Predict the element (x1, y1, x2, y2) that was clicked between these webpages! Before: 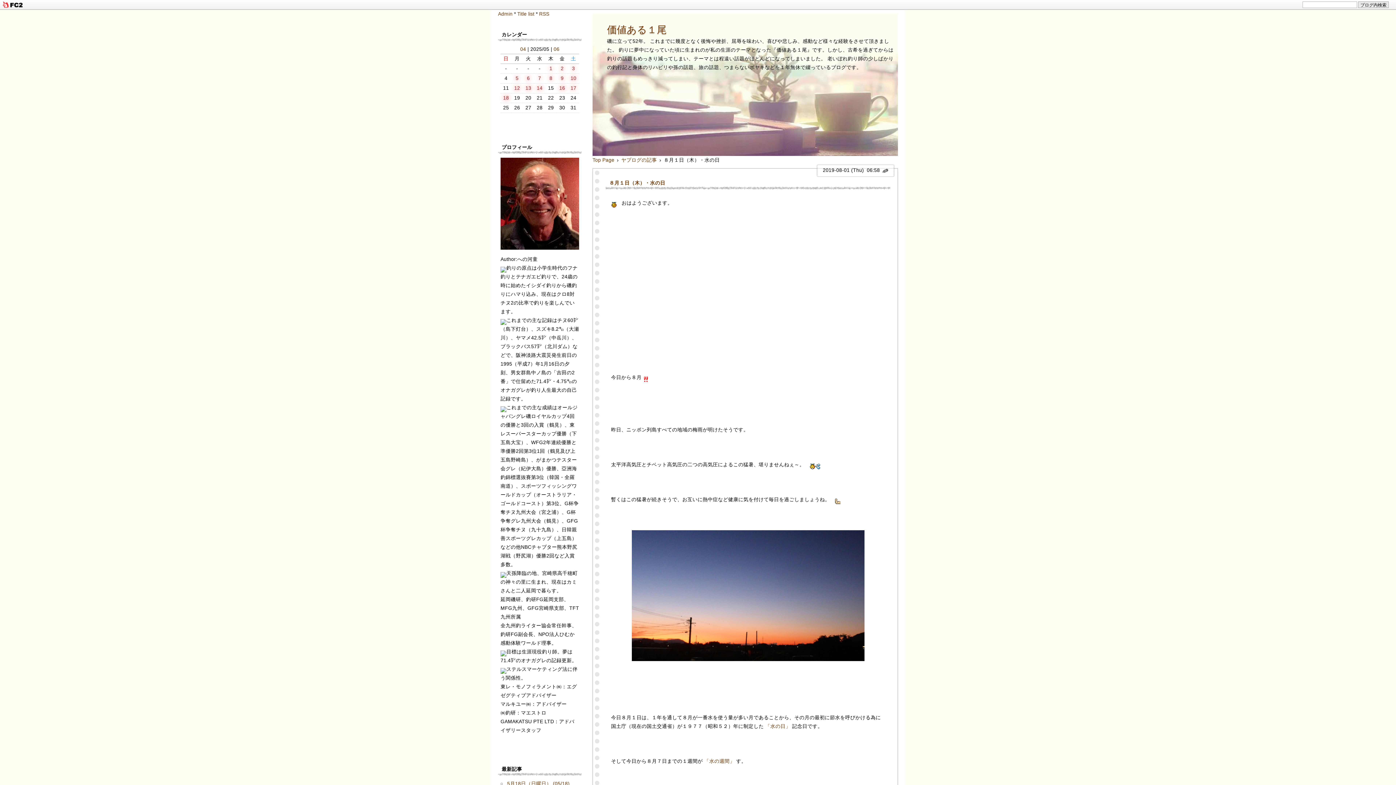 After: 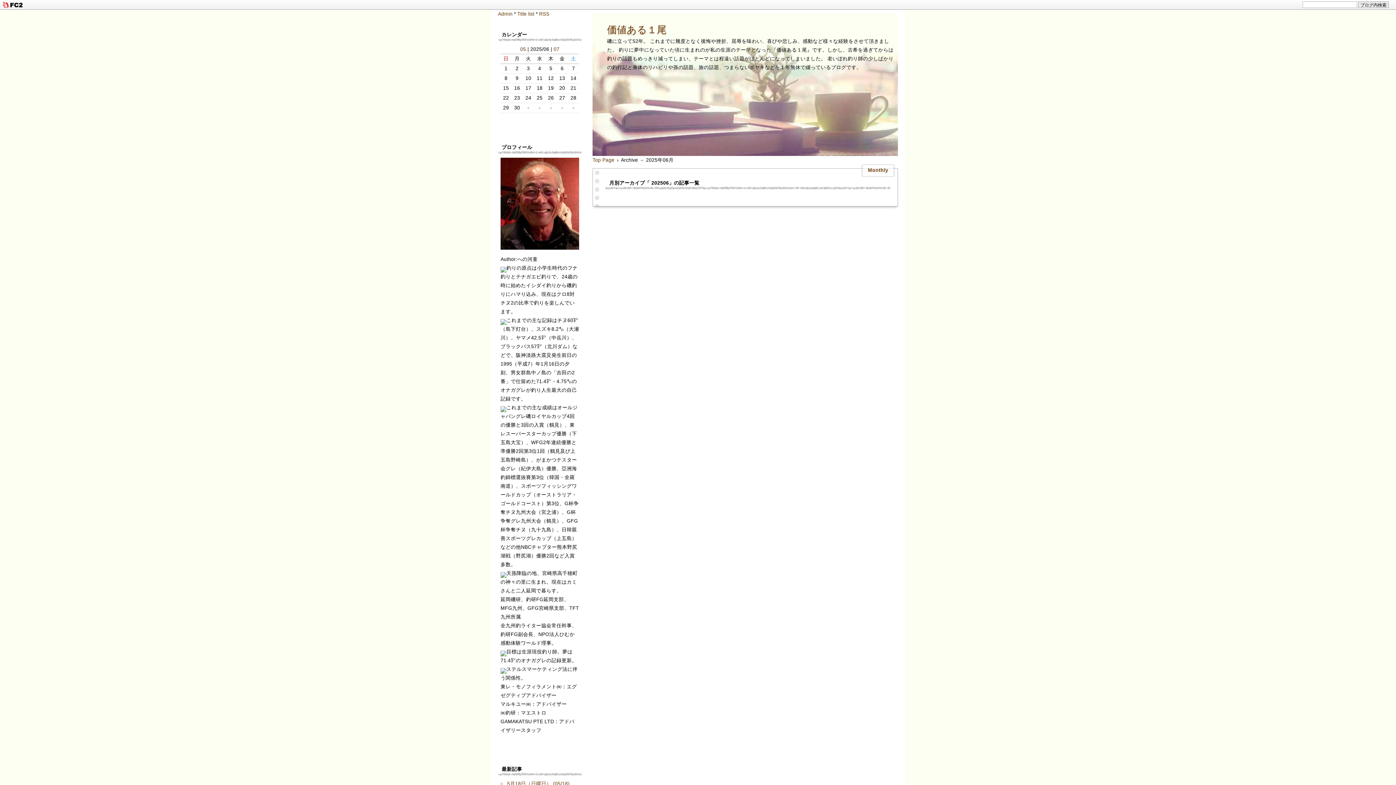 Action: label: 06 bbox: (553, 46, 559, 52)